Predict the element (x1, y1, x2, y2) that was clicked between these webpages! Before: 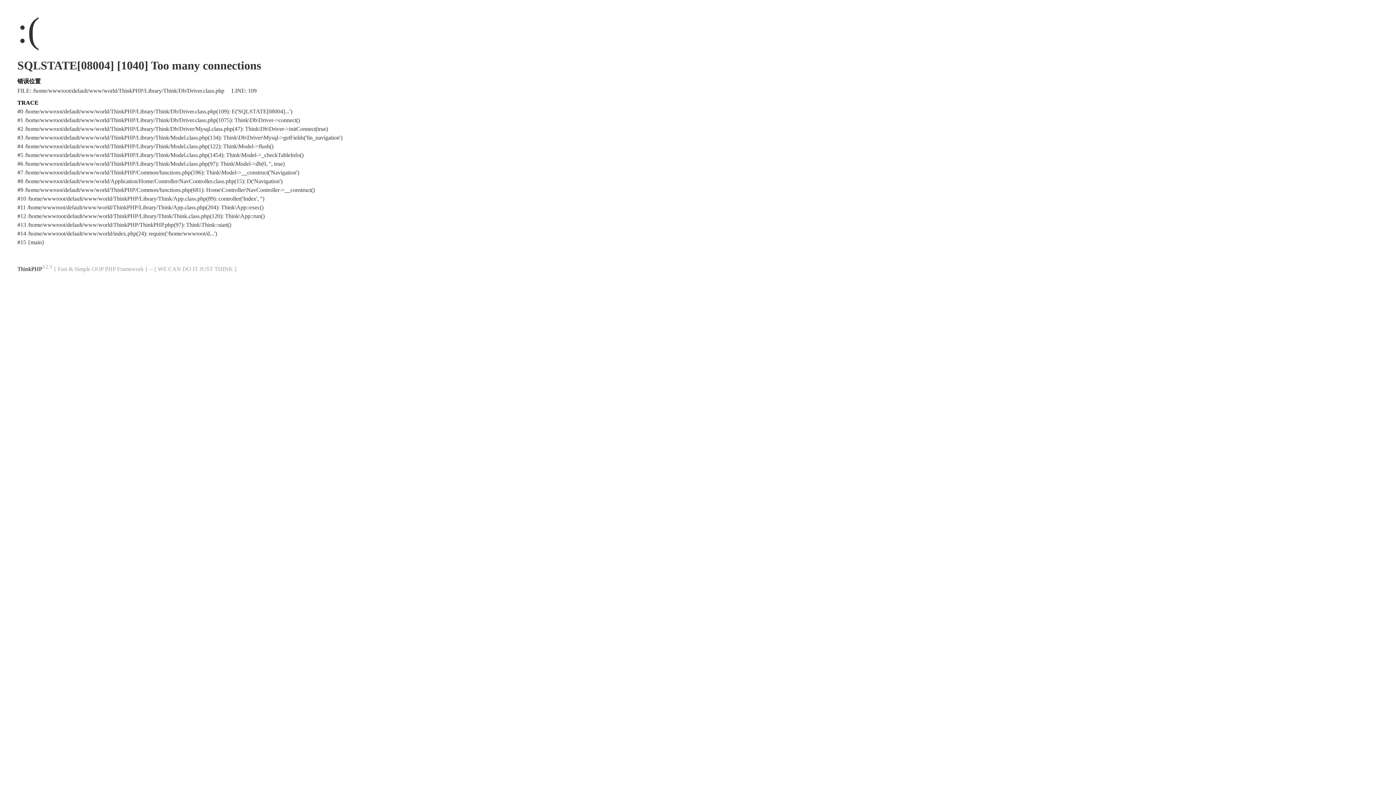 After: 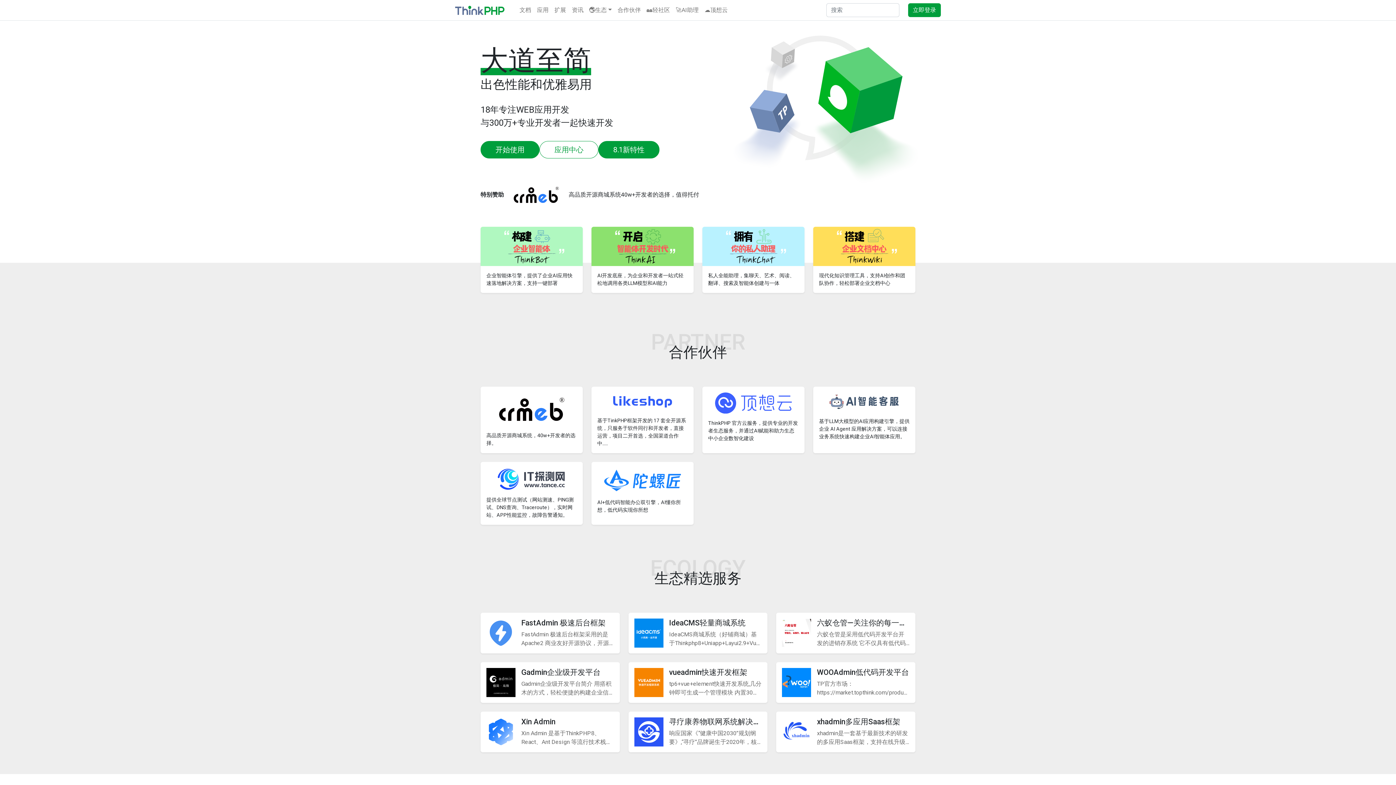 Action: label: ThinkPHP bbox: (17, 265, 42, 272)